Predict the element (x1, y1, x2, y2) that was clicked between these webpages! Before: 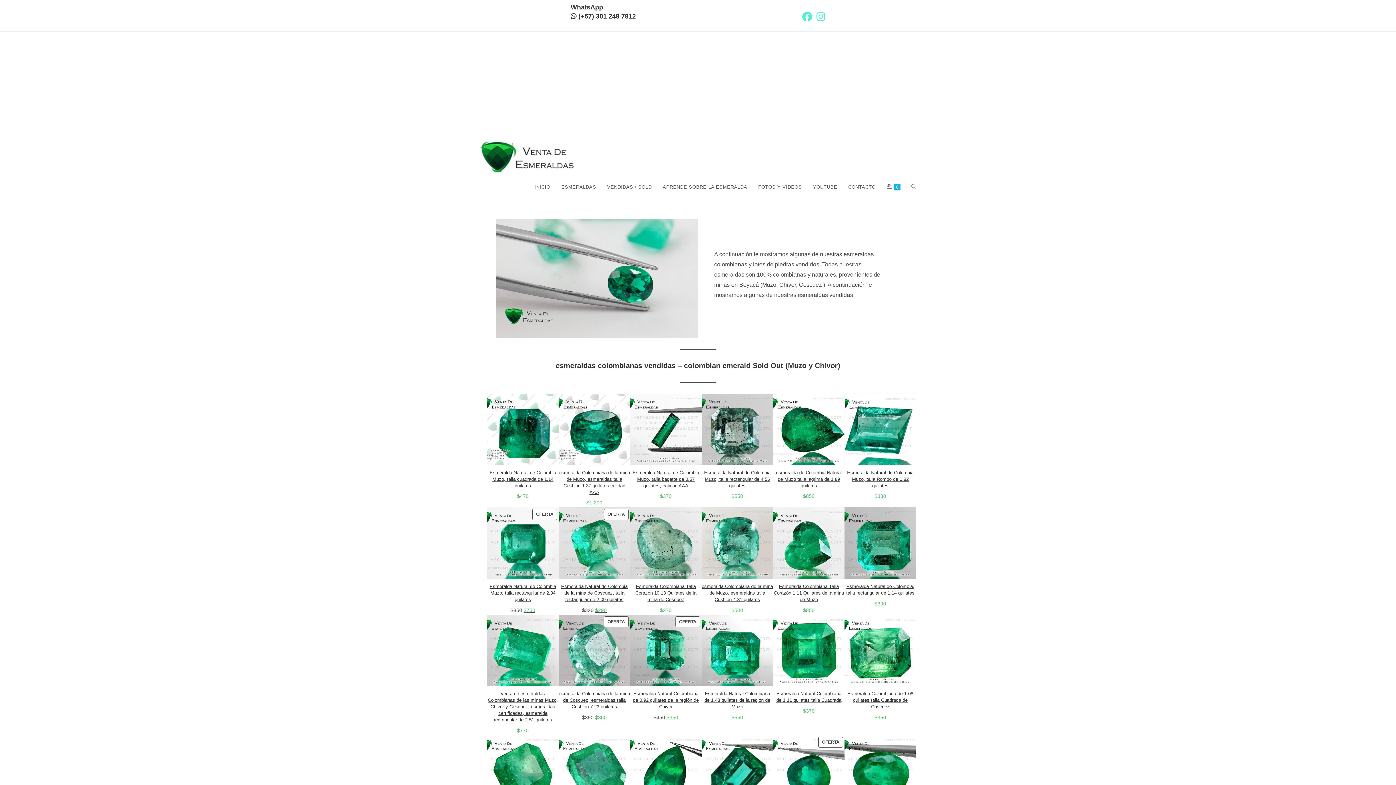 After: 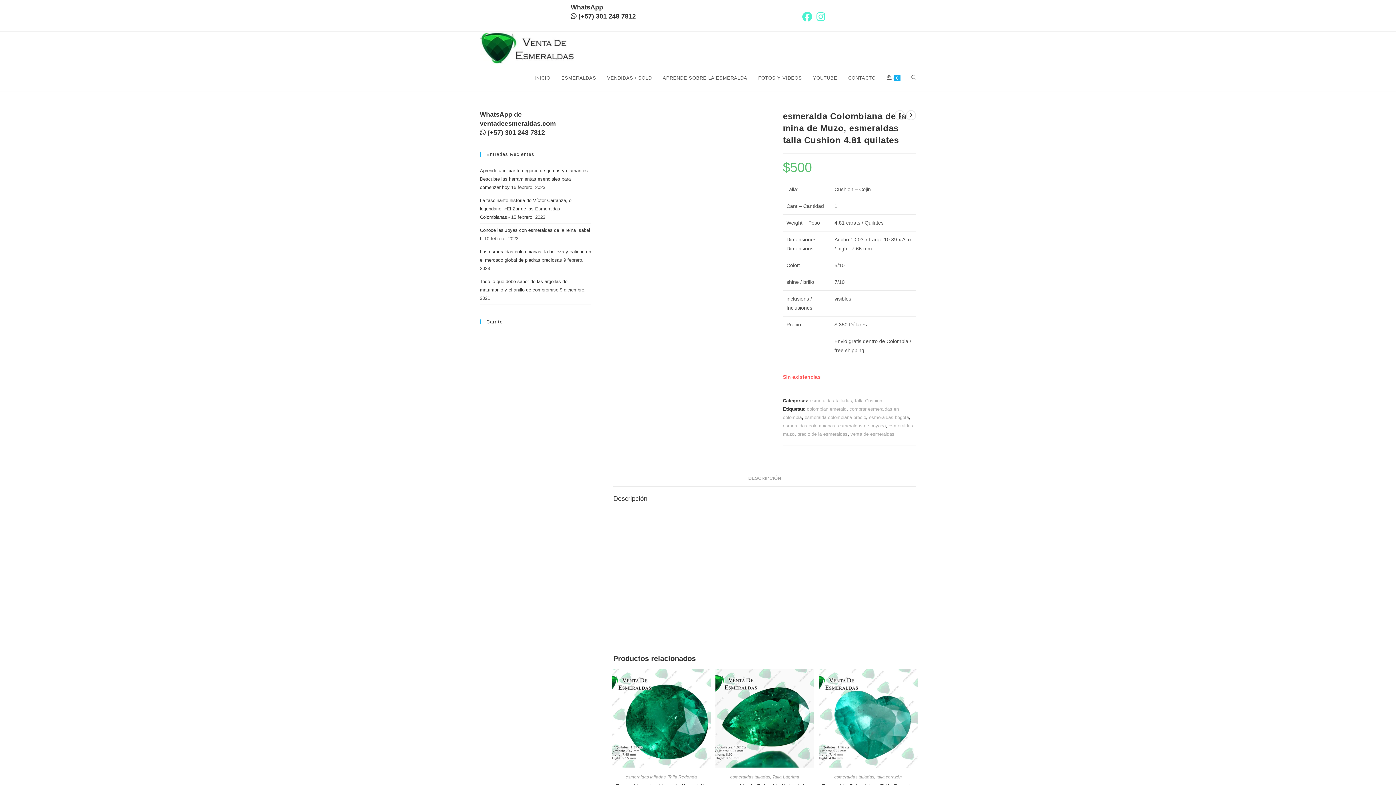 Action: label: esmeralda Colombiana de la mina de Muzo, esmeraldas talla Cushion 4.81 quilates bbox: (701, 584, 773, 602)